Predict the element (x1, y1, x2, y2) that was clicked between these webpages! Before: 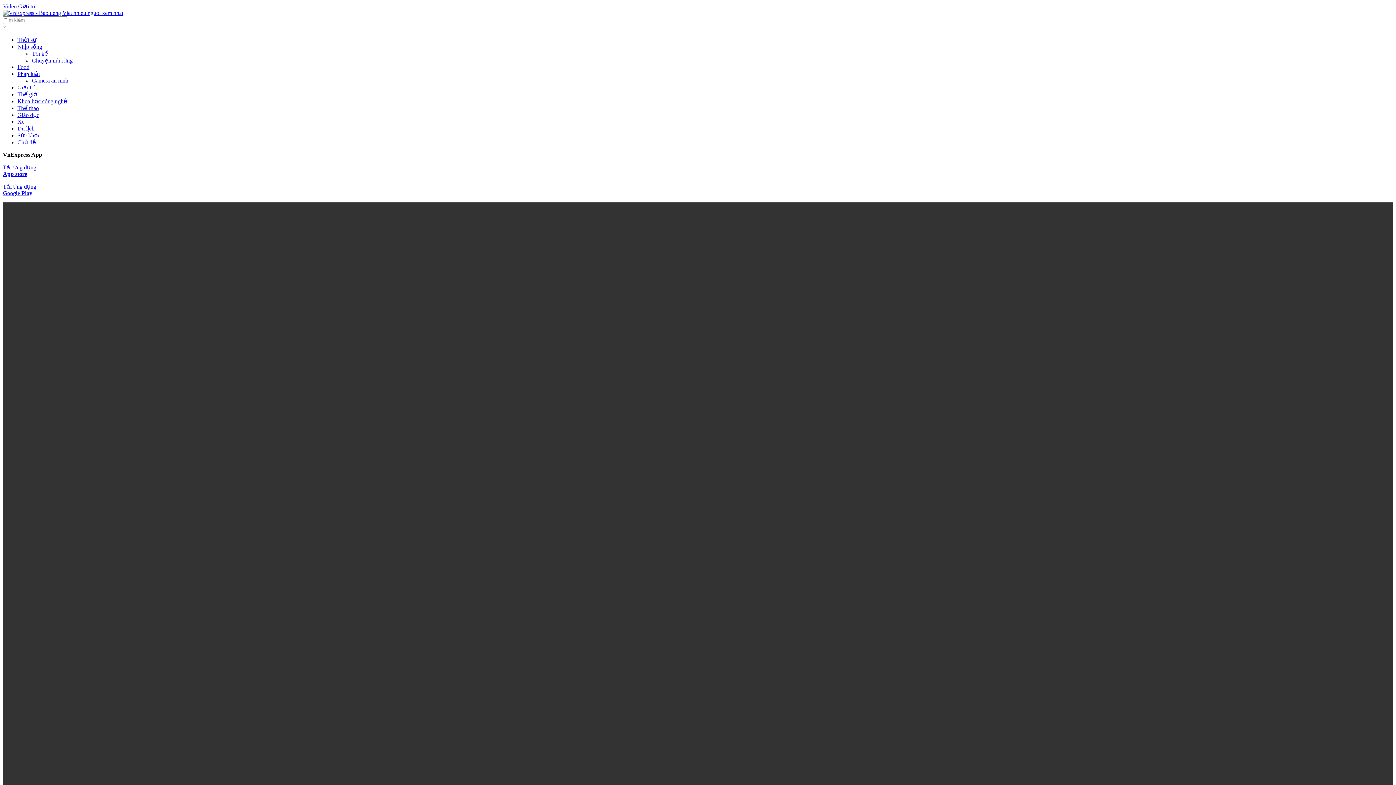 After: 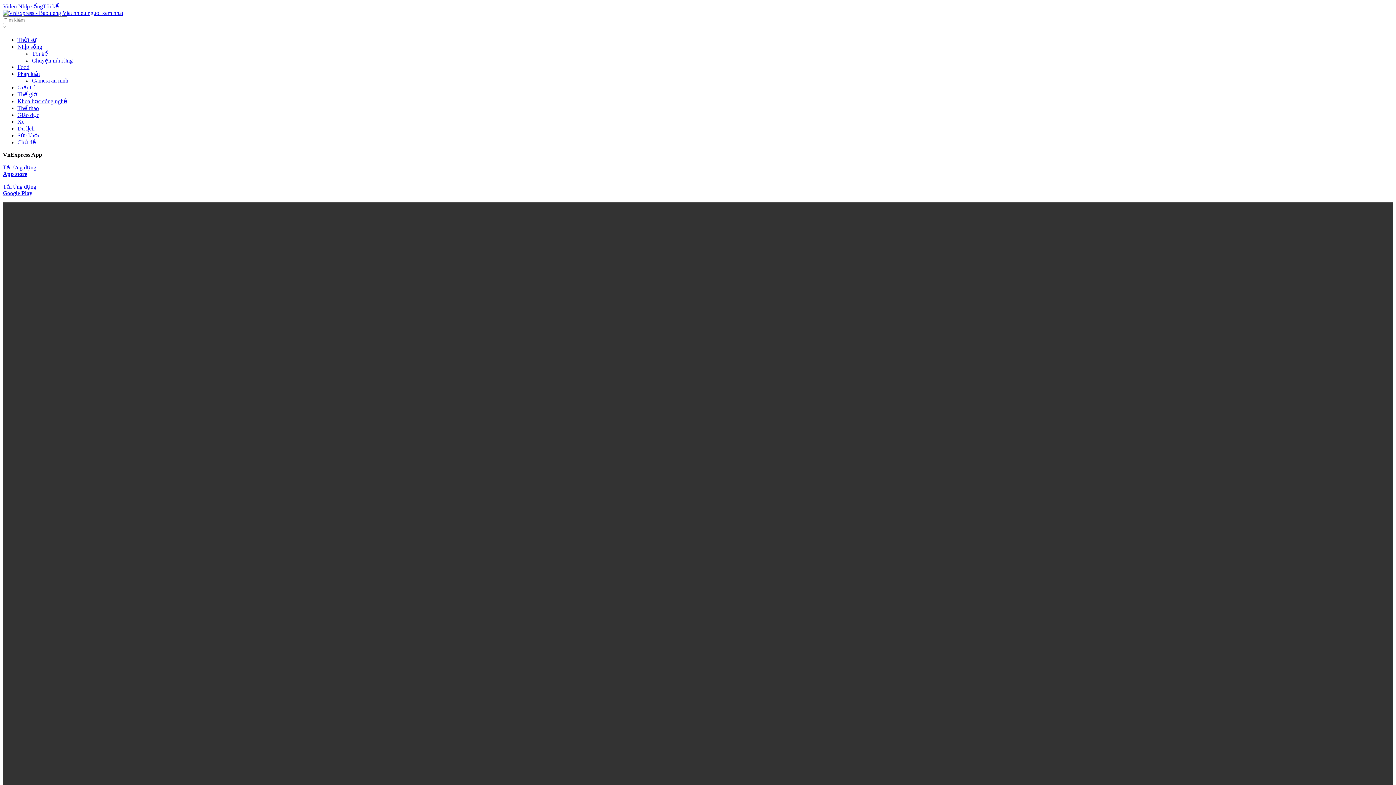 Action: bbox: (17, 43, 42, 49) label: Nhịp sống